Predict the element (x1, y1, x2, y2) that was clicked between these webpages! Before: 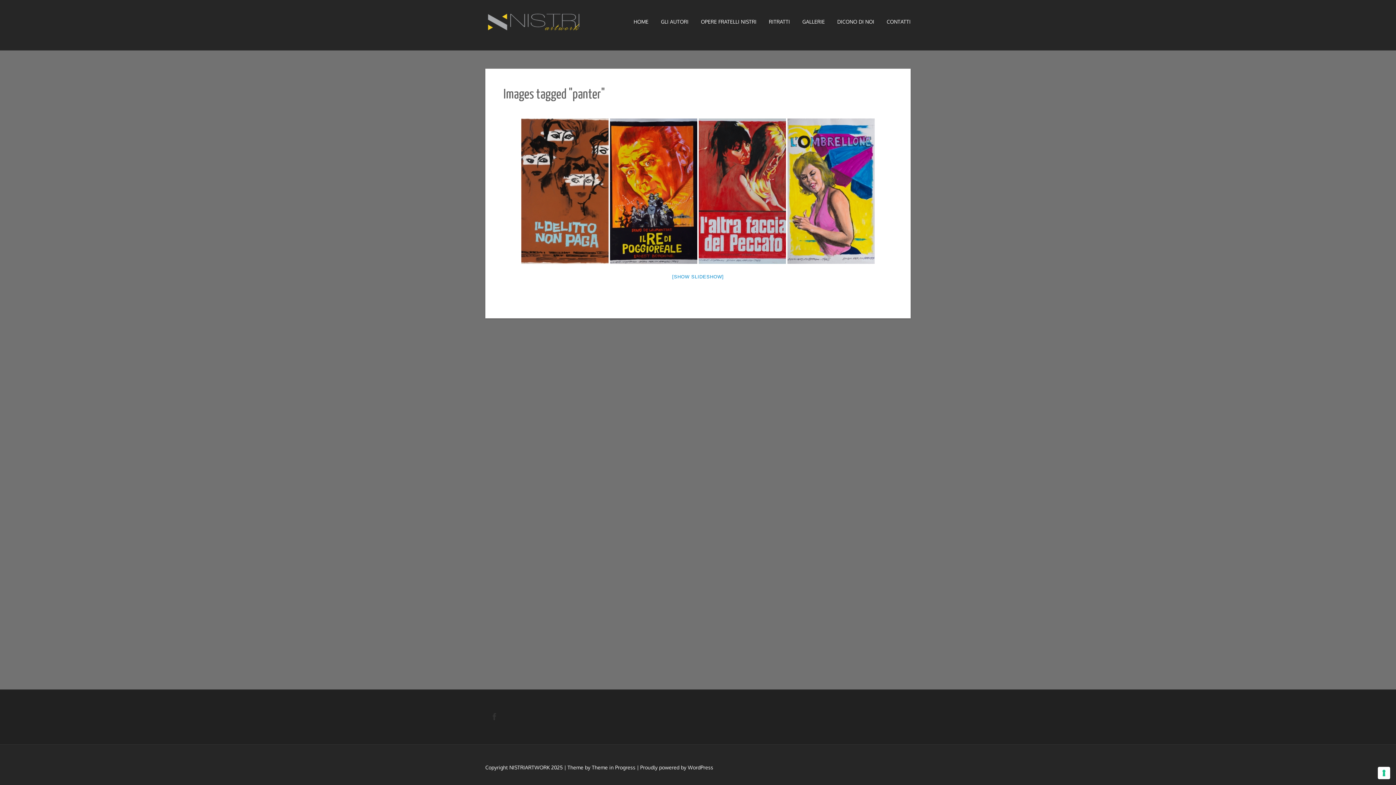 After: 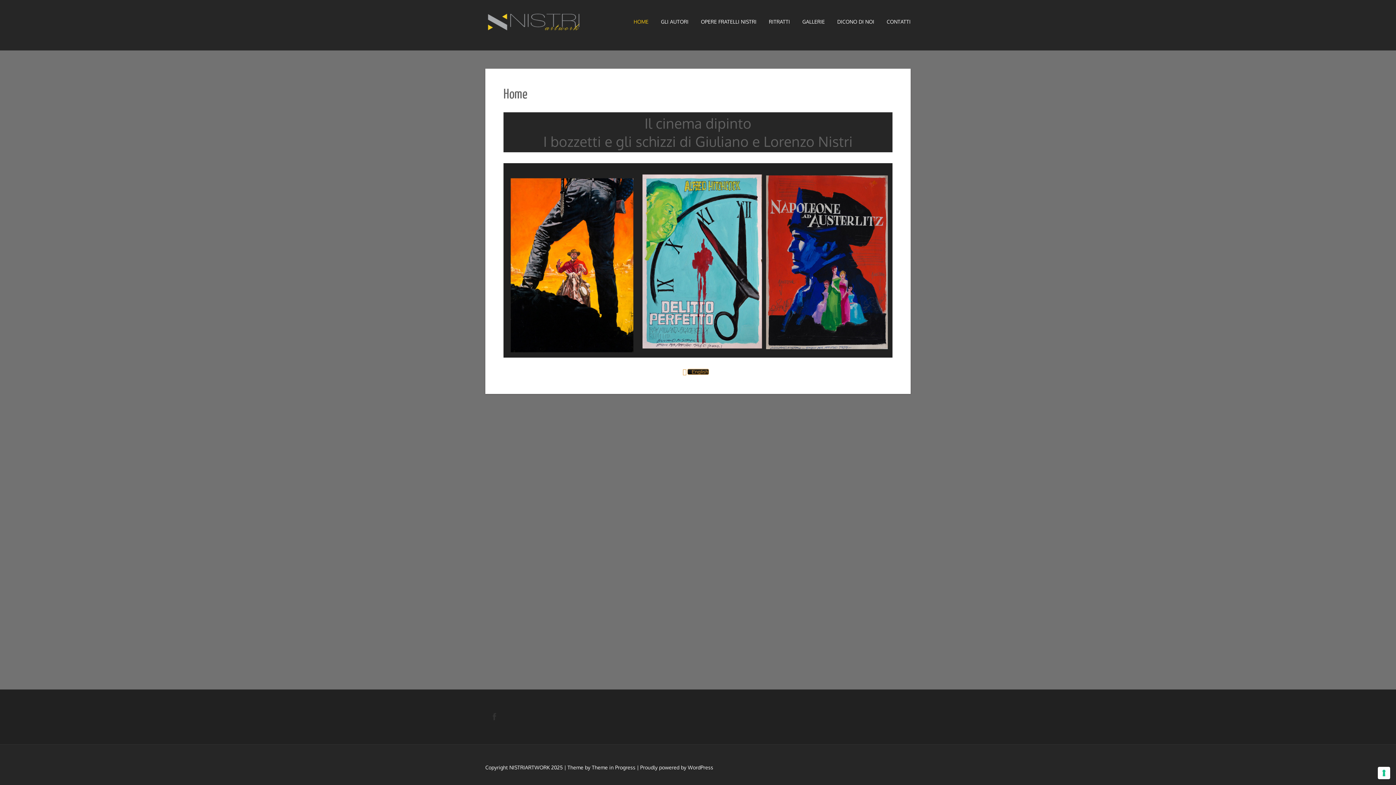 Action: bbox: (622, 0, 648, 43) label: HOME